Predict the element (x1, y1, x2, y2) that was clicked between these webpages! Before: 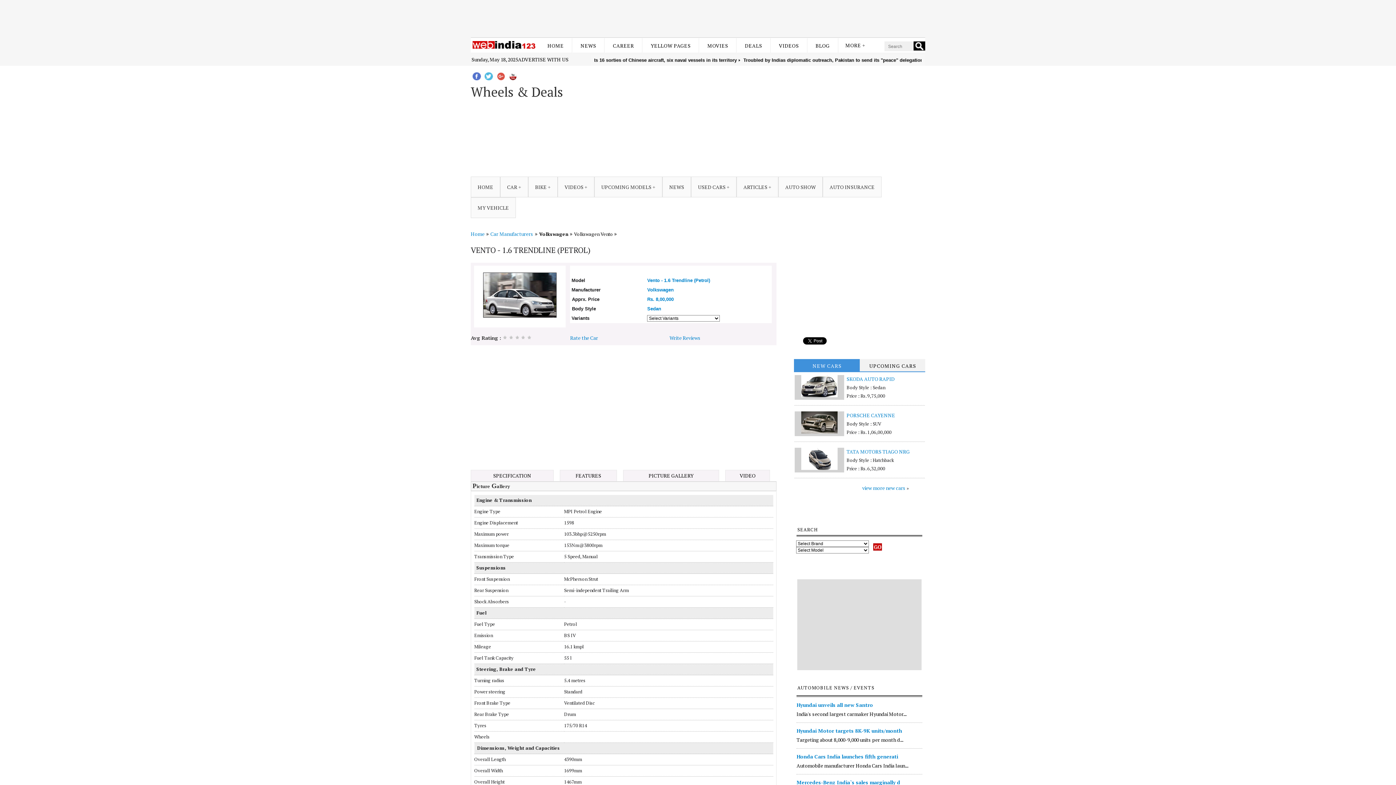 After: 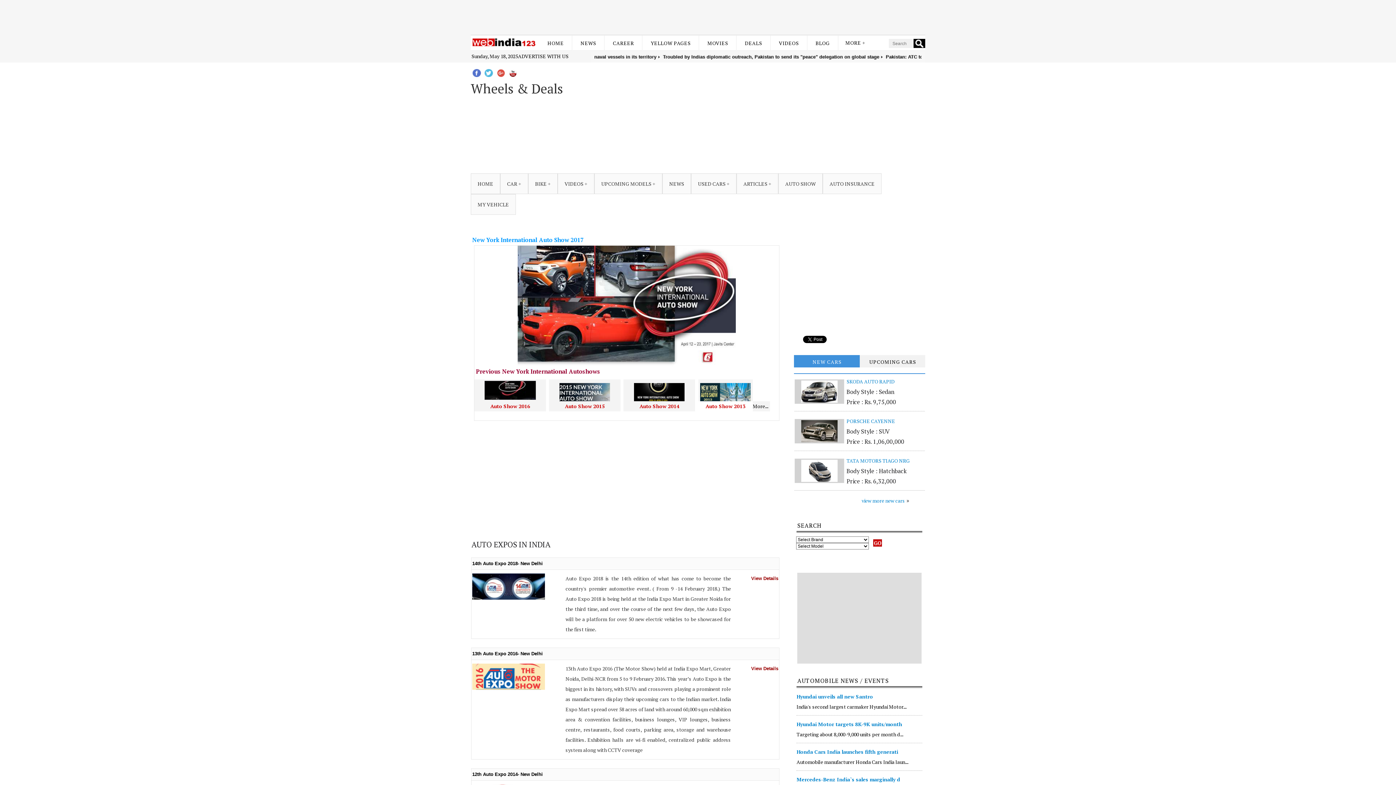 Action: bbox: (778, 176, 822, 197) label: AUTO SHOW